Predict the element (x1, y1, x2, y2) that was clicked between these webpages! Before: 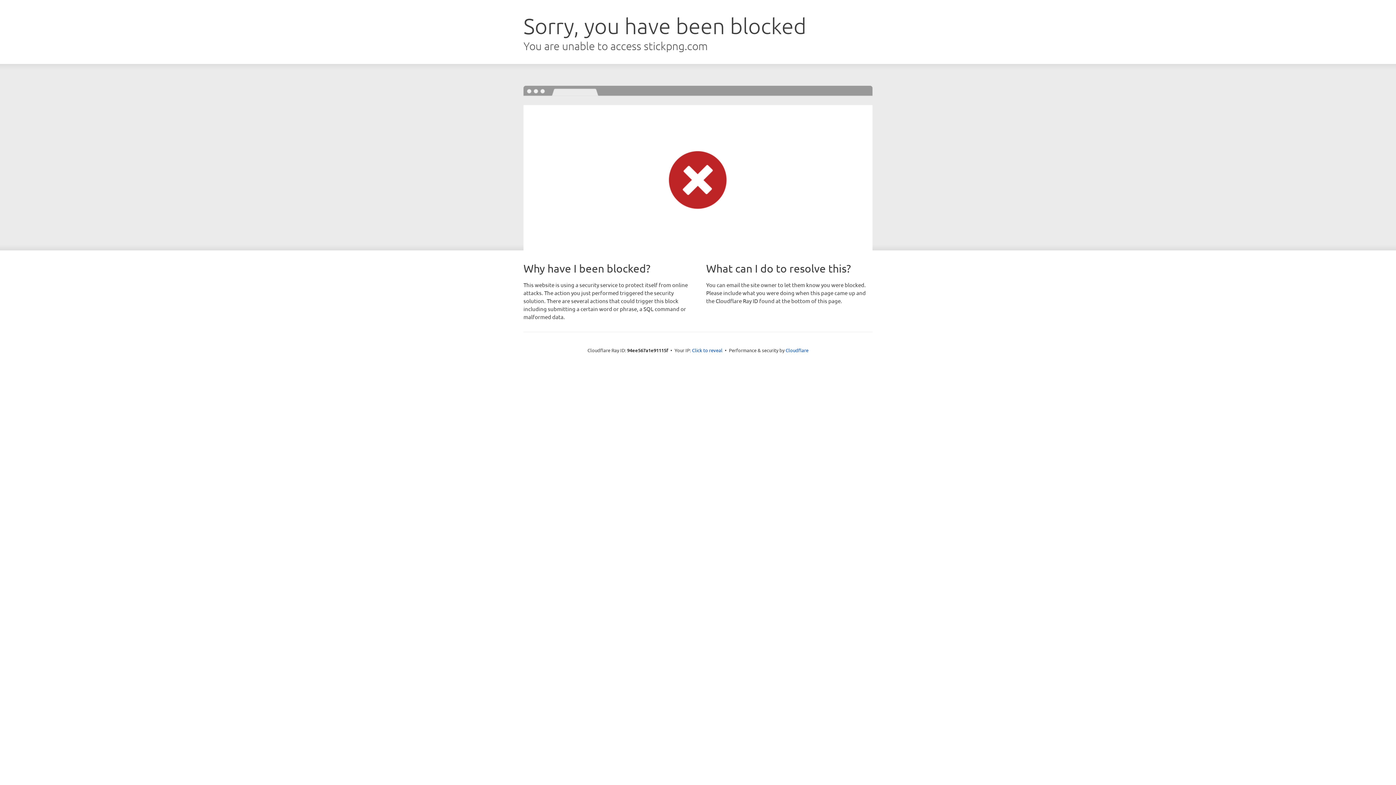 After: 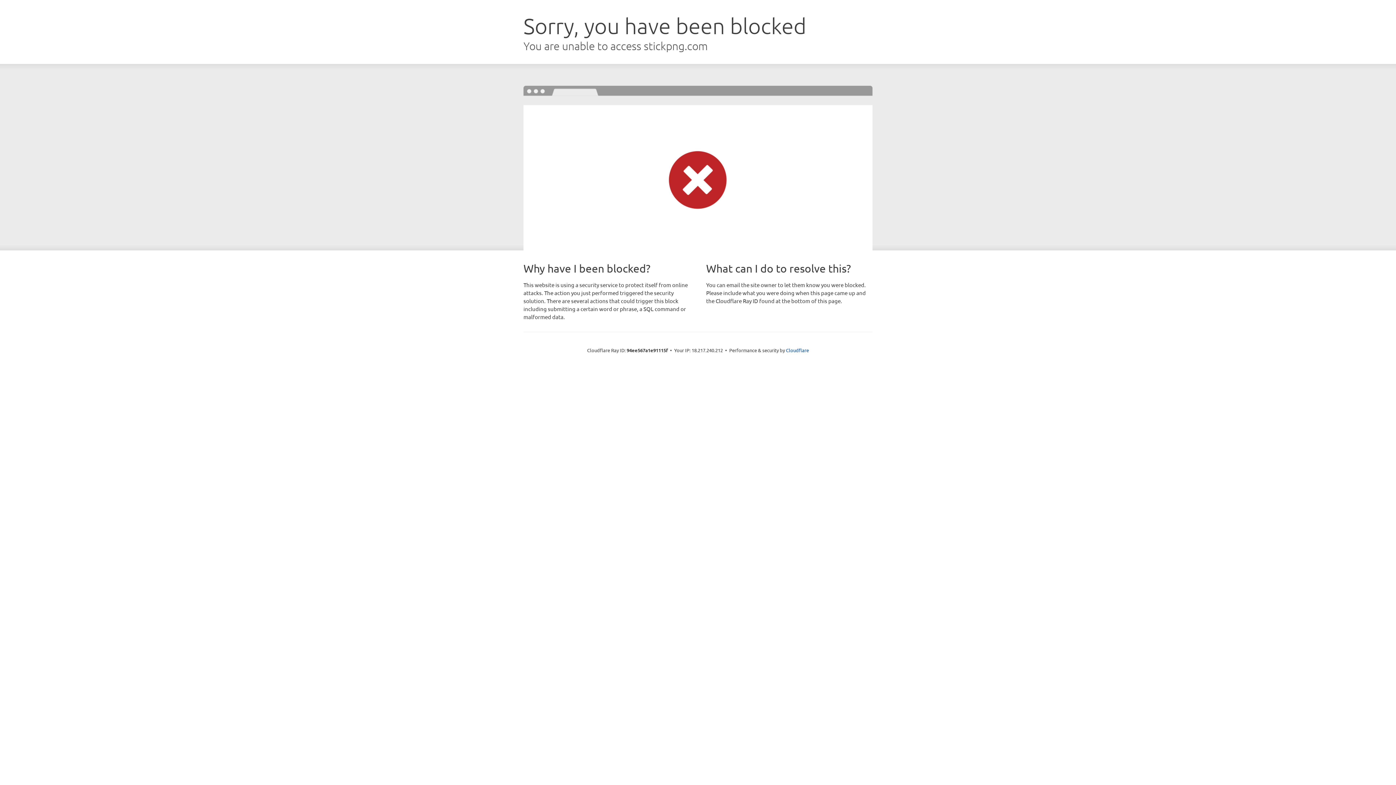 Action: bbox: (692, 346, 722, 353) label: Click to reveal